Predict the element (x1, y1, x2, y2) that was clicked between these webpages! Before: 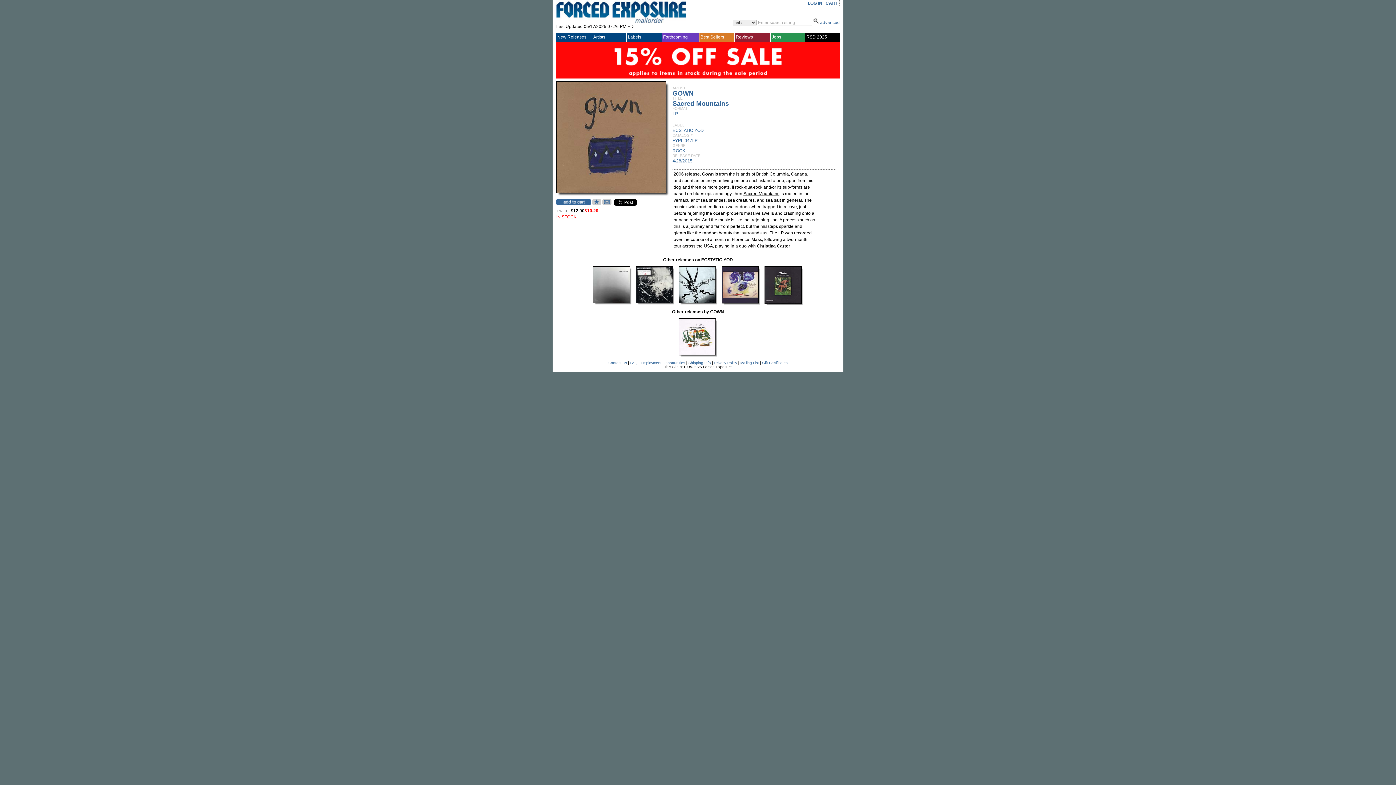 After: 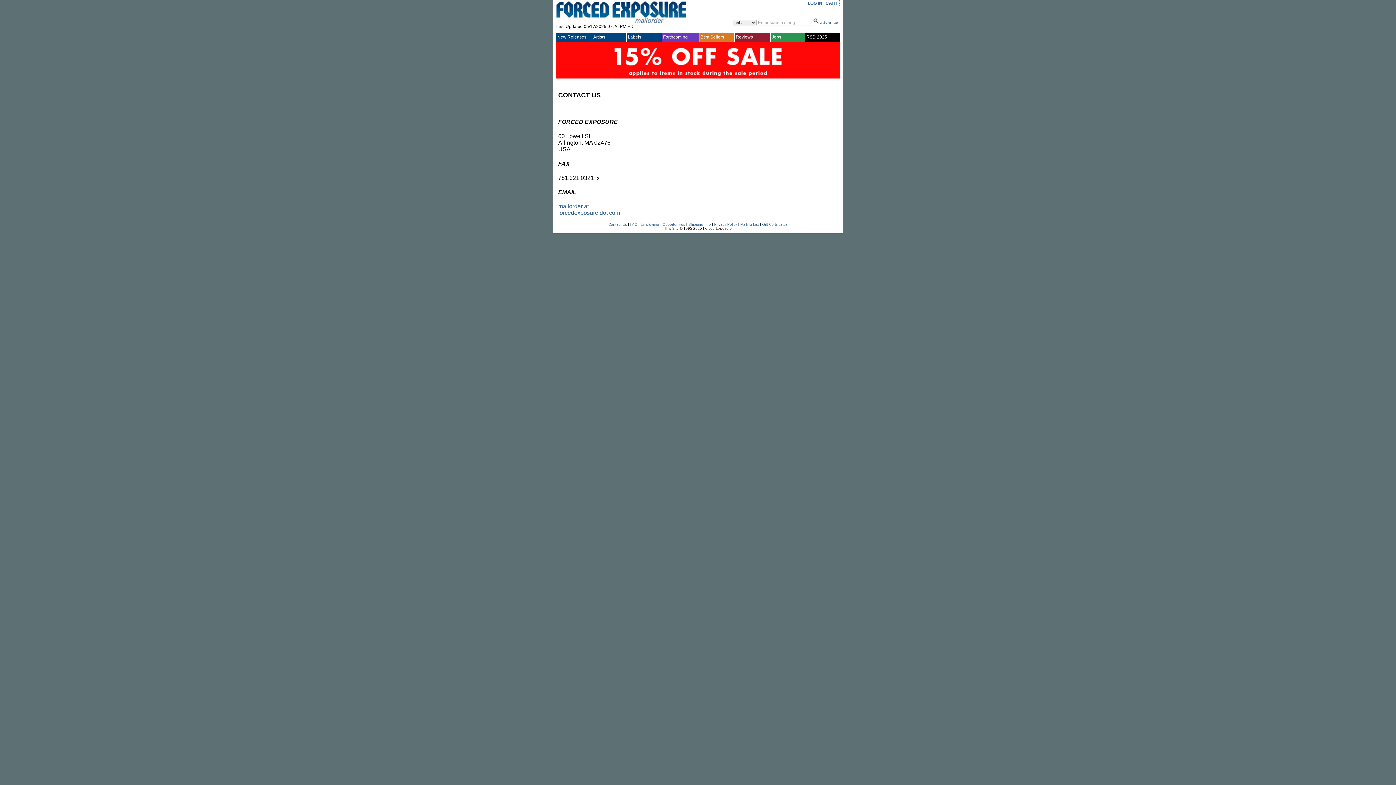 Action: bbox: (608, 361, 627, 365) label: Contact Us